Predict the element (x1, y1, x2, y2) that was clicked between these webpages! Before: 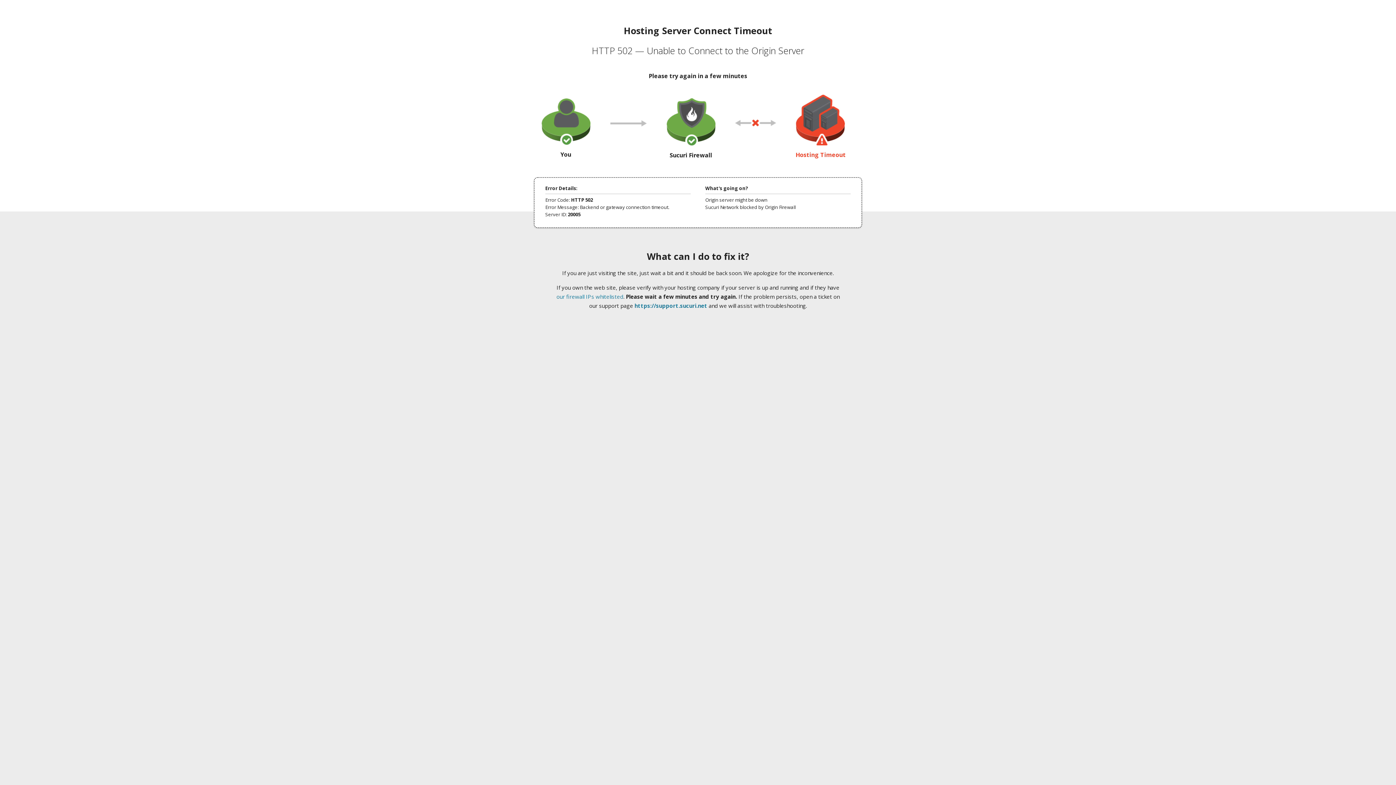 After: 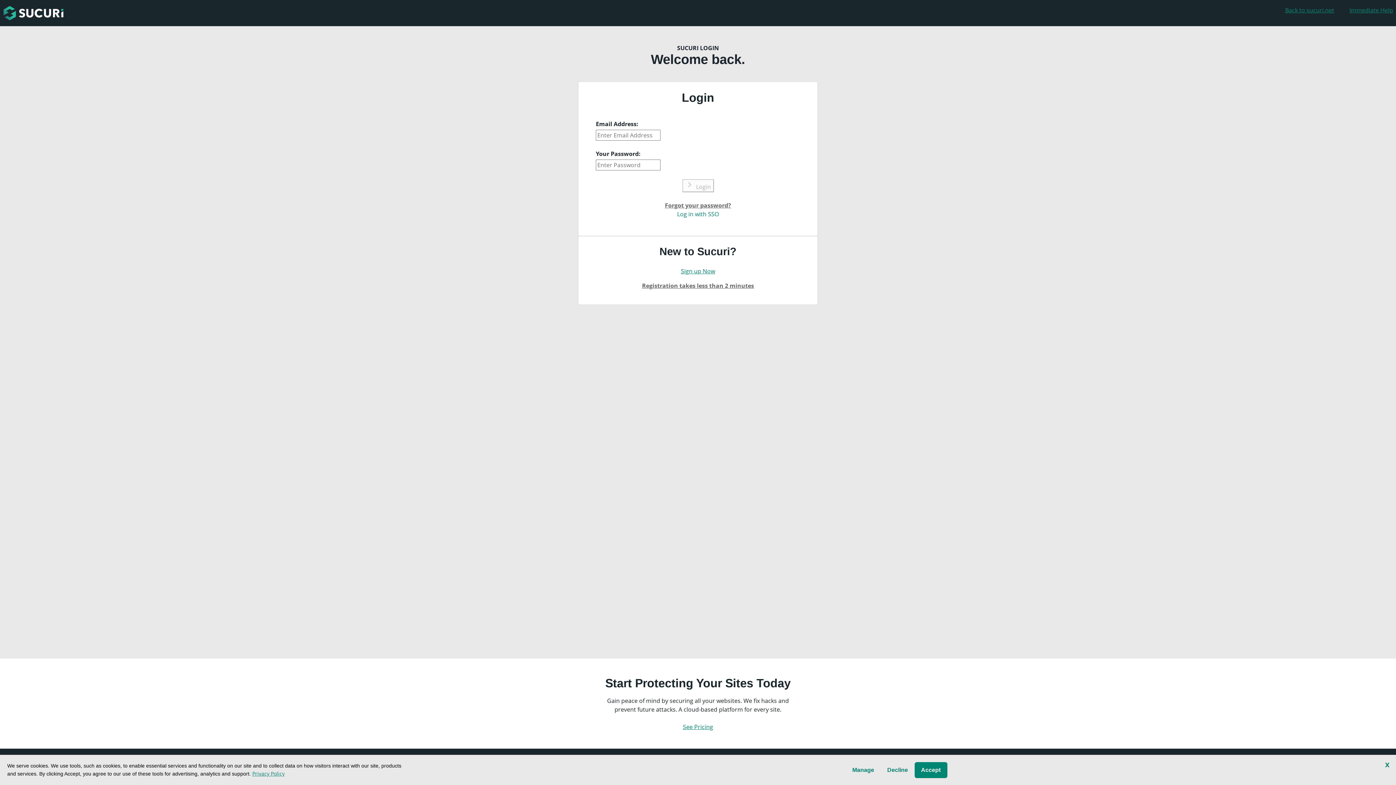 Action: bbox: (634, 302, 707, 309) label: https://support.sucuri.net